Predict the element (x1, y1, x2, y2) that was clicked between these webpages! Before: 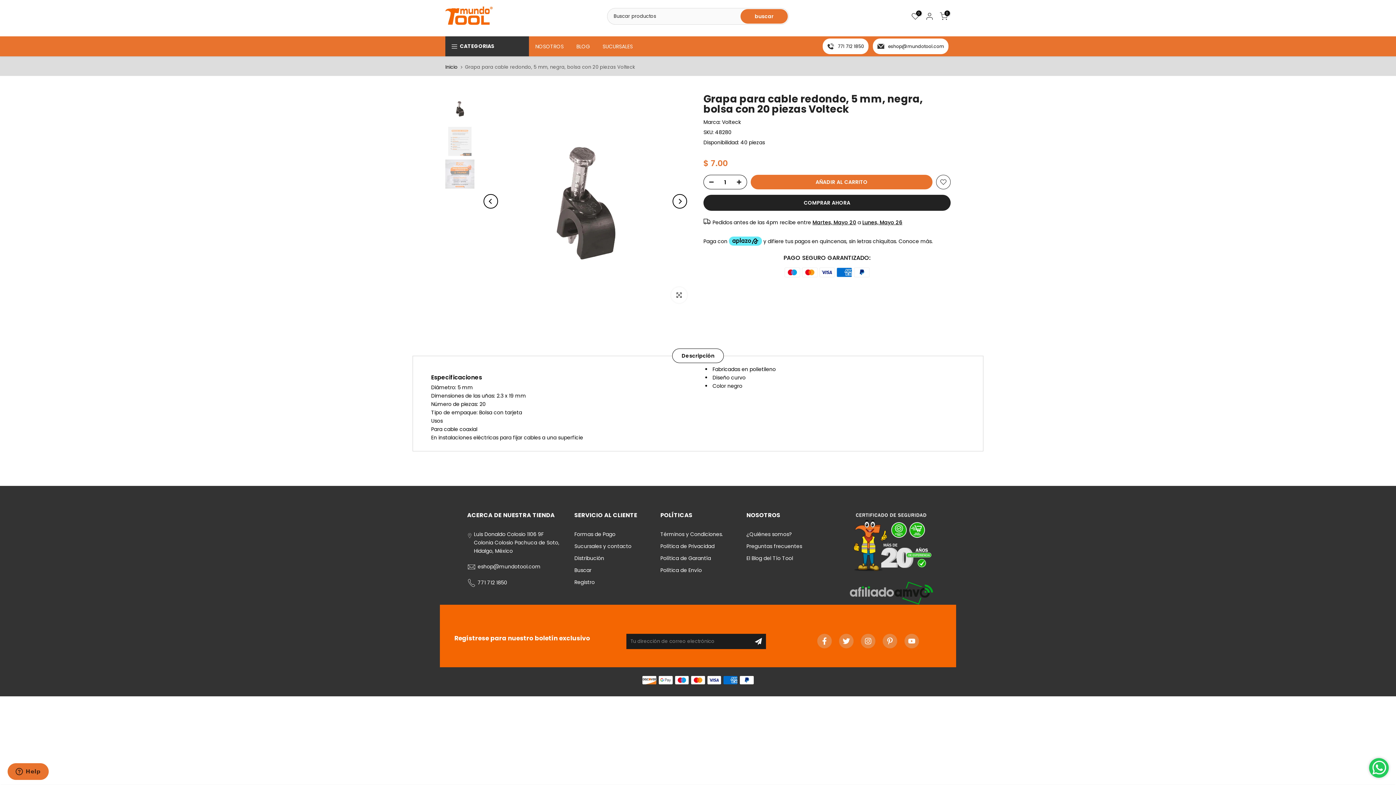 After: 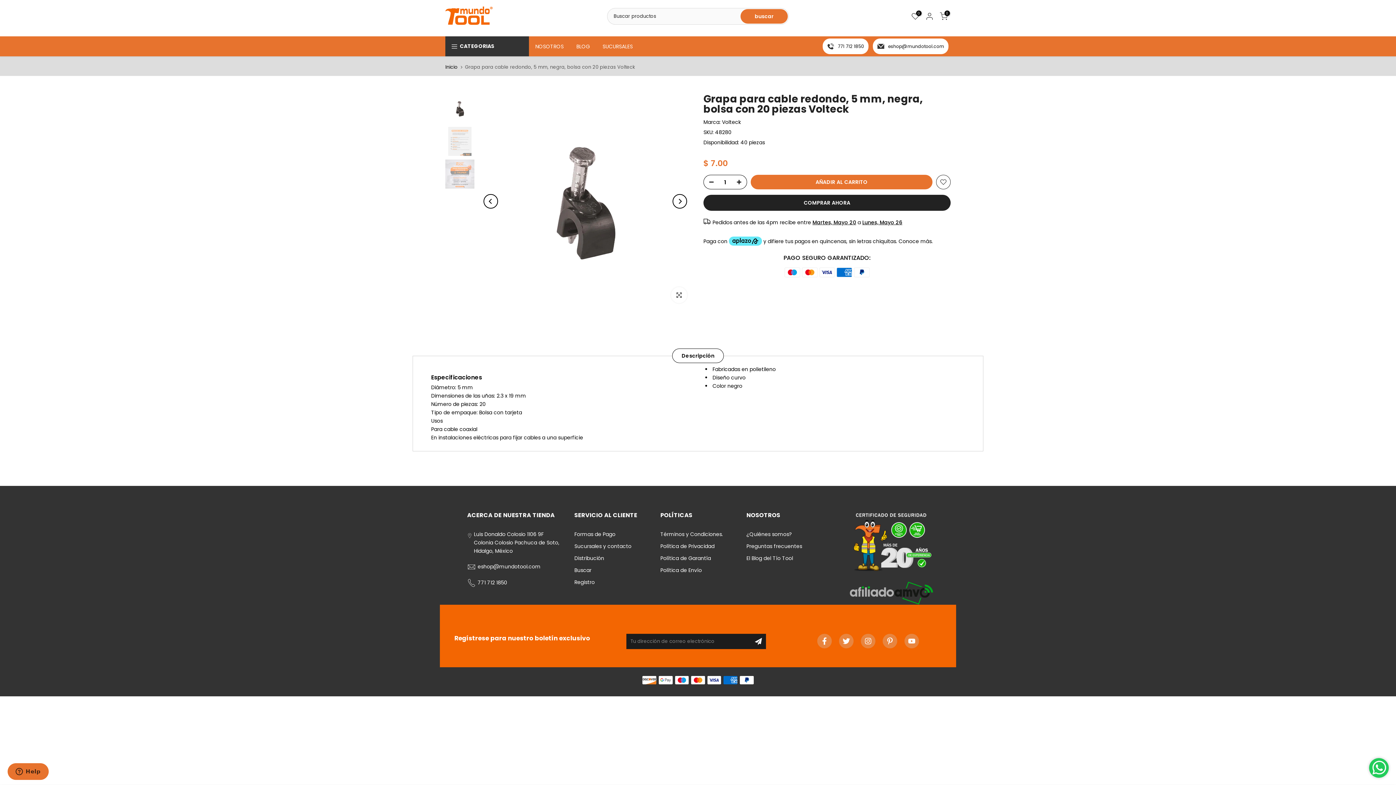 Action: bbox: (672, 348, 724, 363) label: Descripción